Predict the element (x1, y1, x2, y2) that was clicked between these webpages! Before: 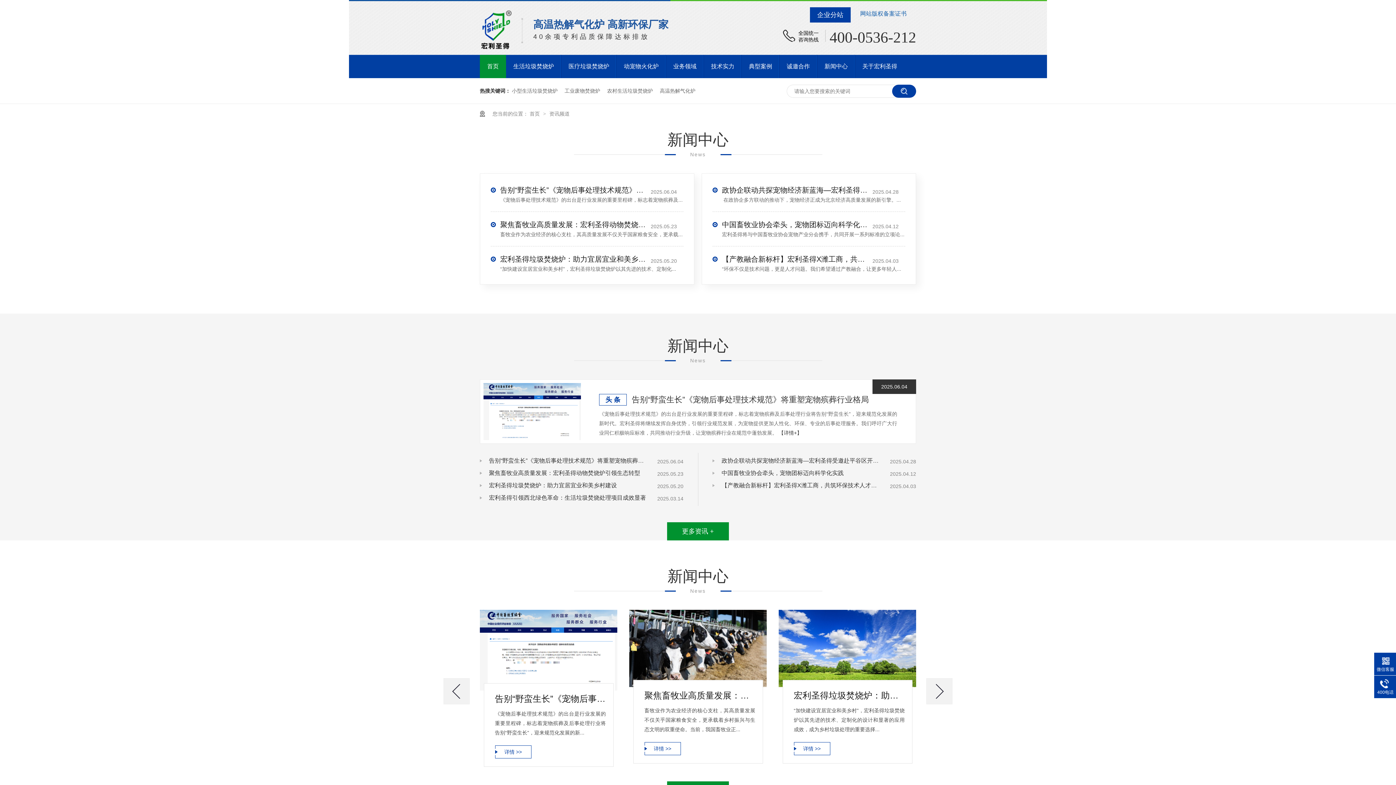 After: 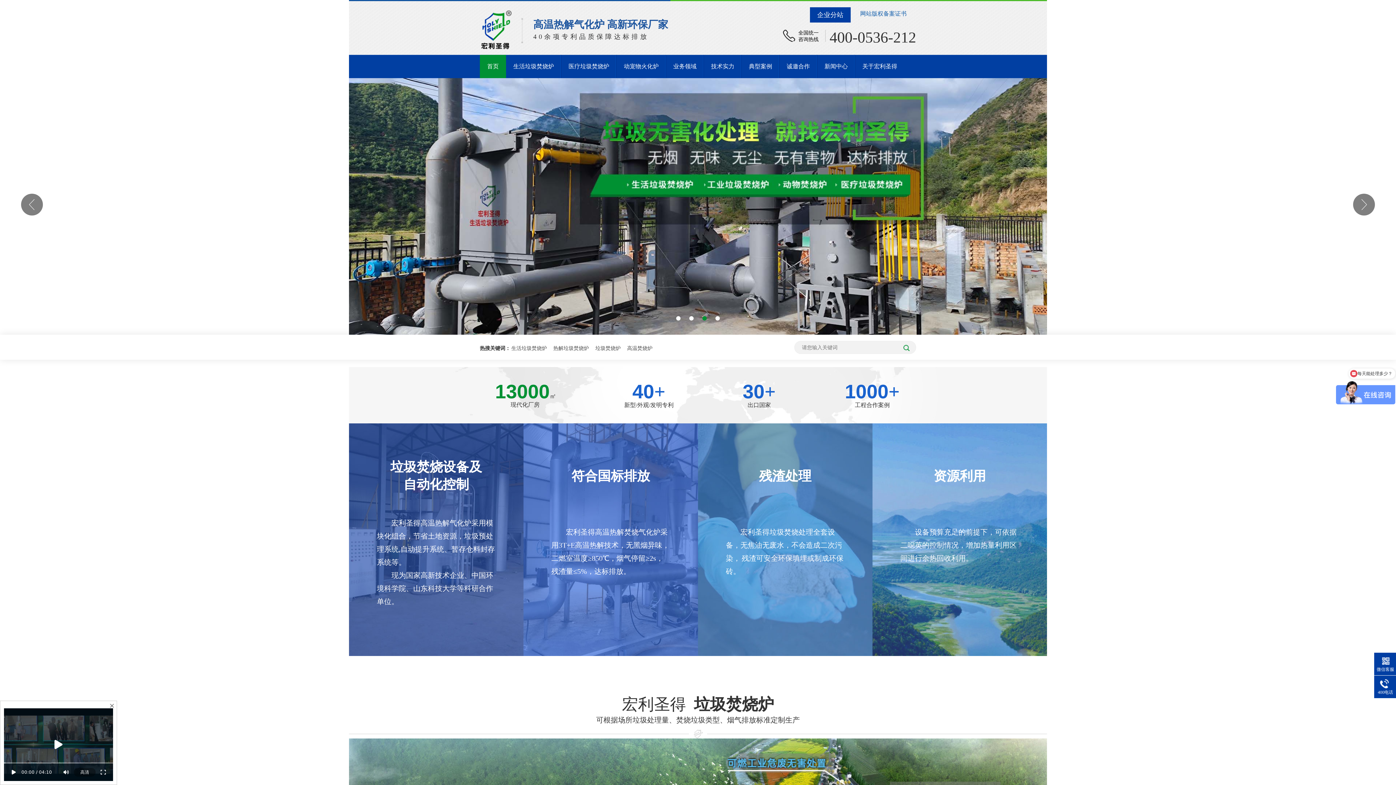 Action: label: 首页 bbox: (480, 54, 506, 78)